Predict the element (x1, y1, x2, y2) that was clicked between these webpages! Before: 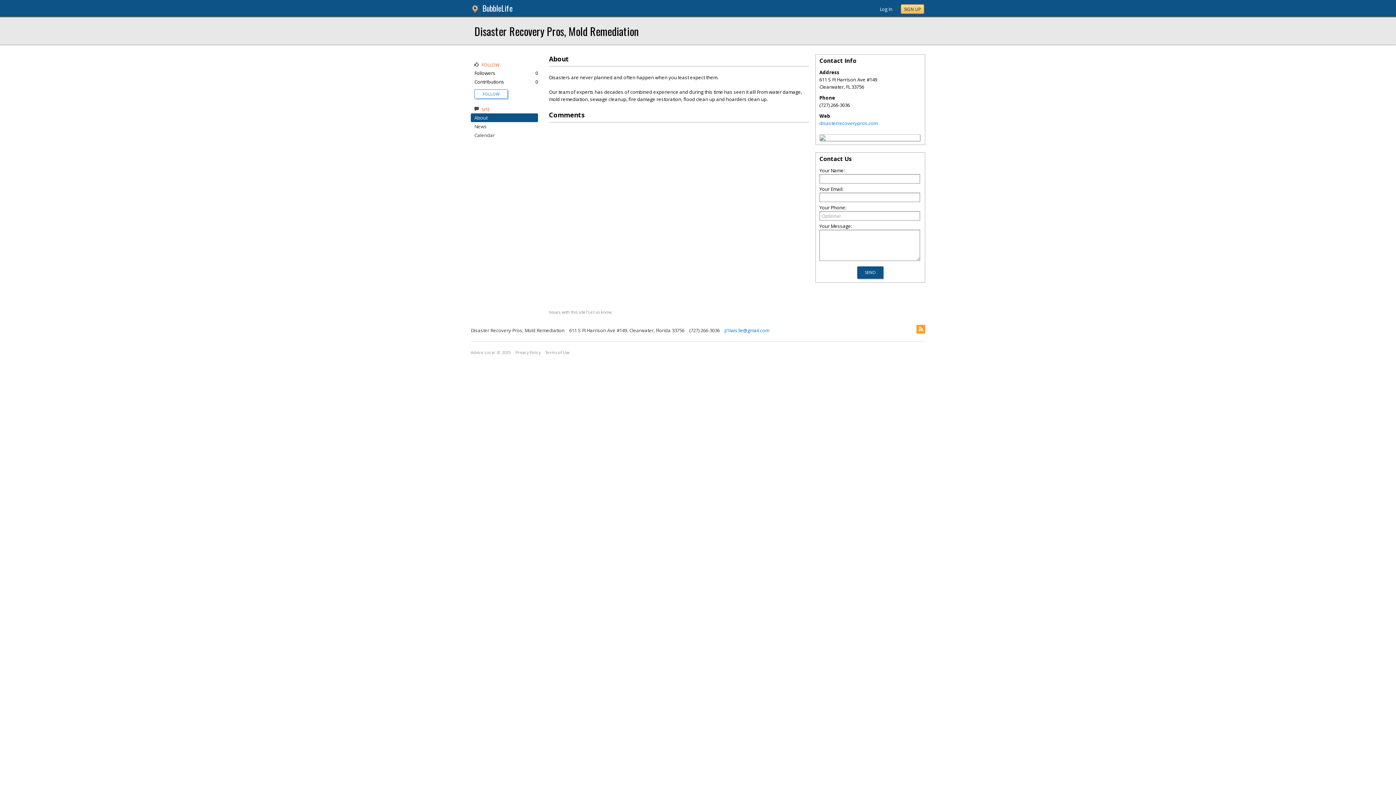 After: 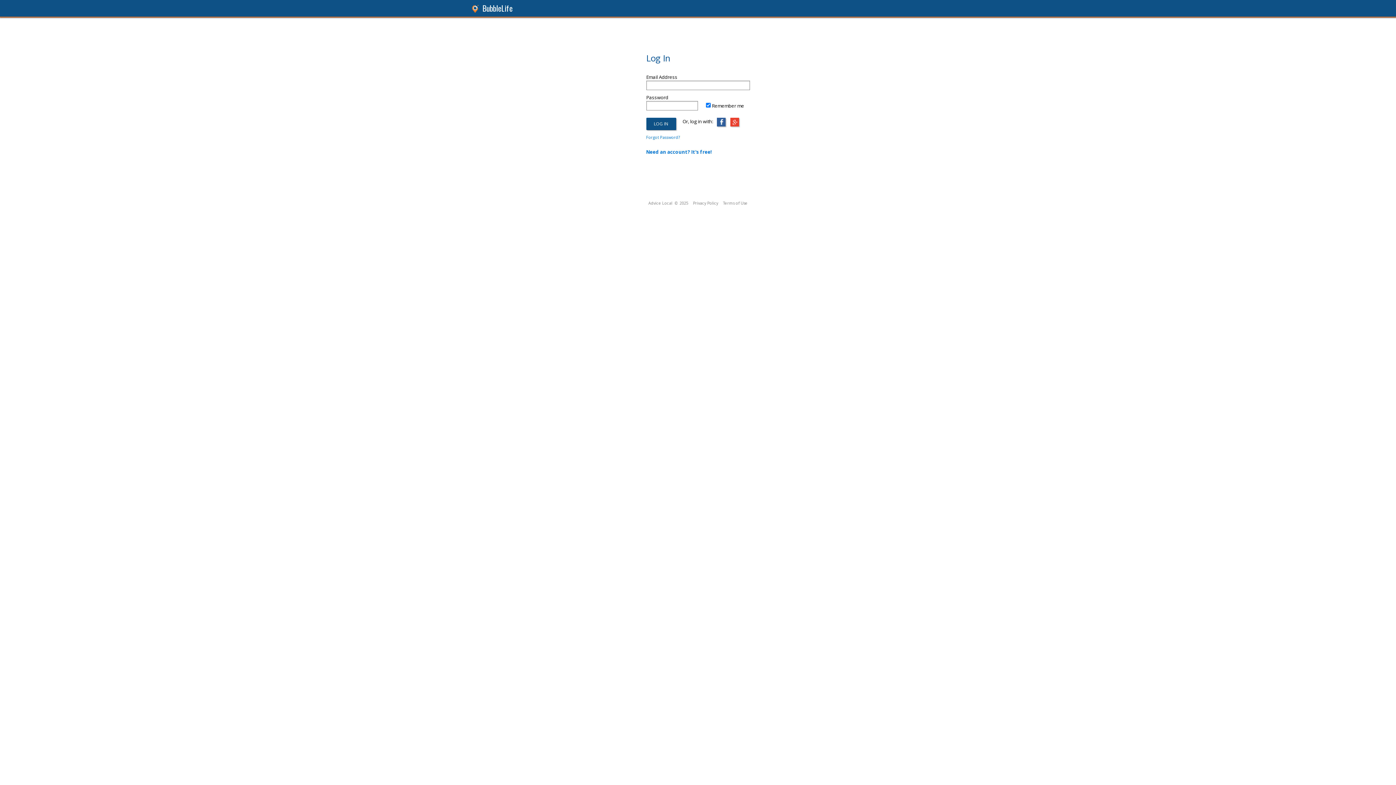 Action: bbox: (482, 91, 499, 96) label: FOLLOW